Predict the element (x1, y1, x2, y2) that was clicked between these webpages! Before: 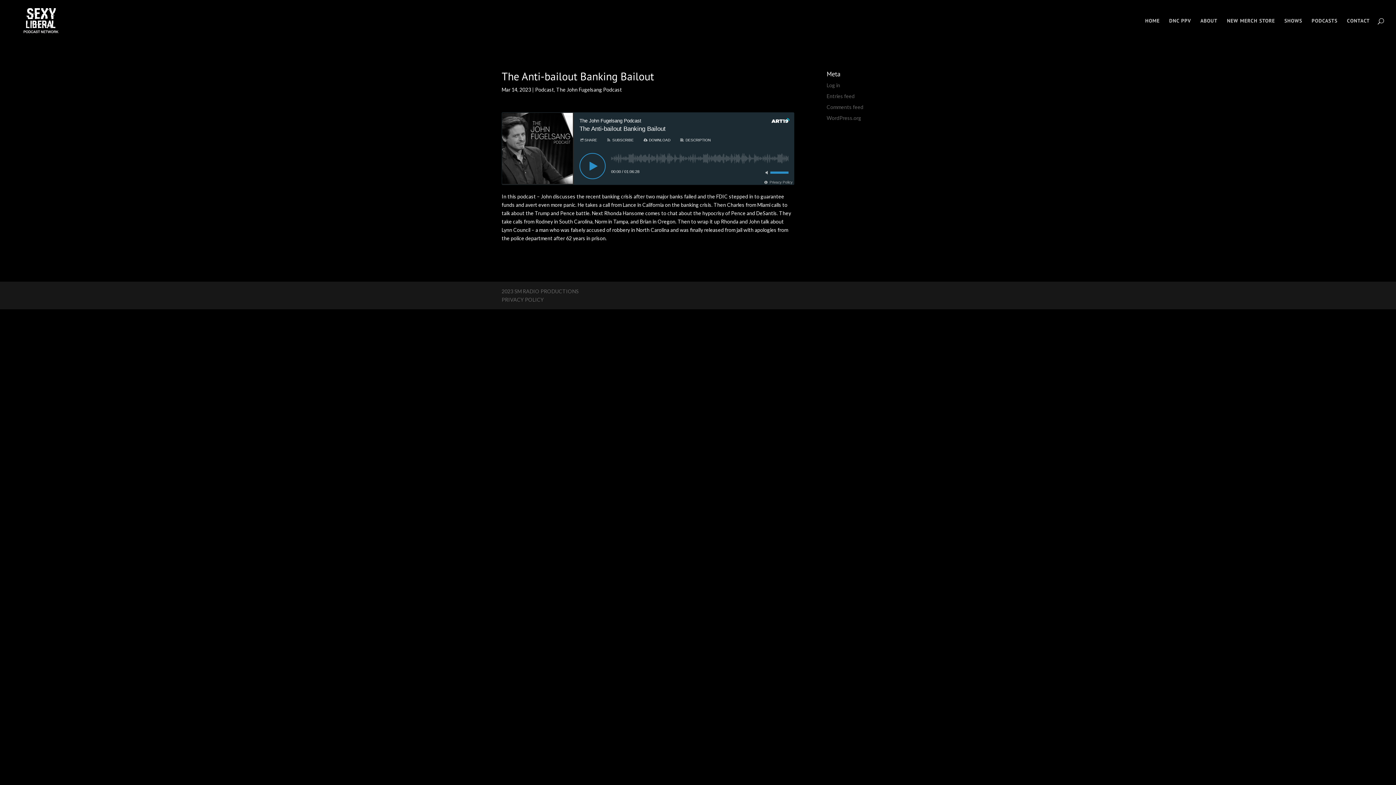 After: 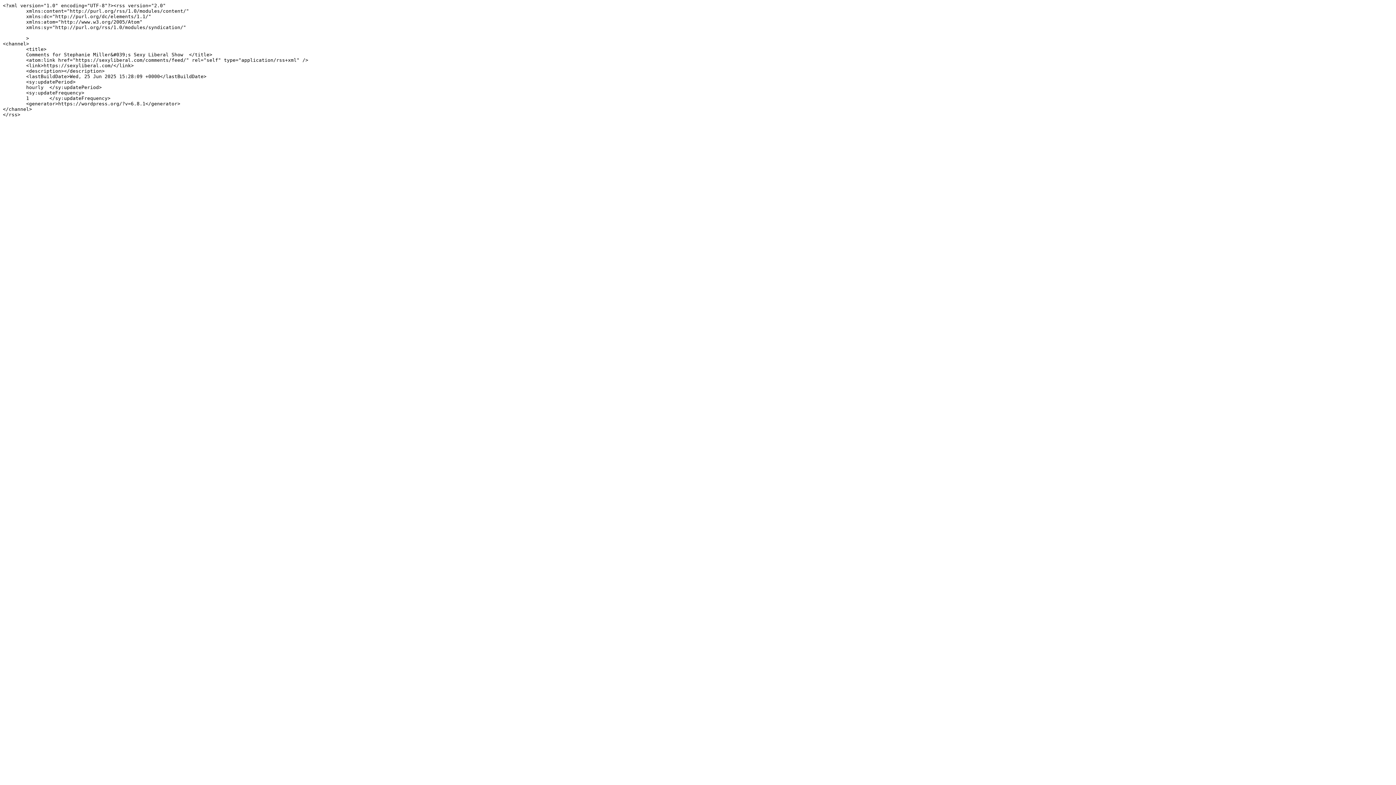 Action: label: Comments feed bbox: (826, 104, 863, 110)